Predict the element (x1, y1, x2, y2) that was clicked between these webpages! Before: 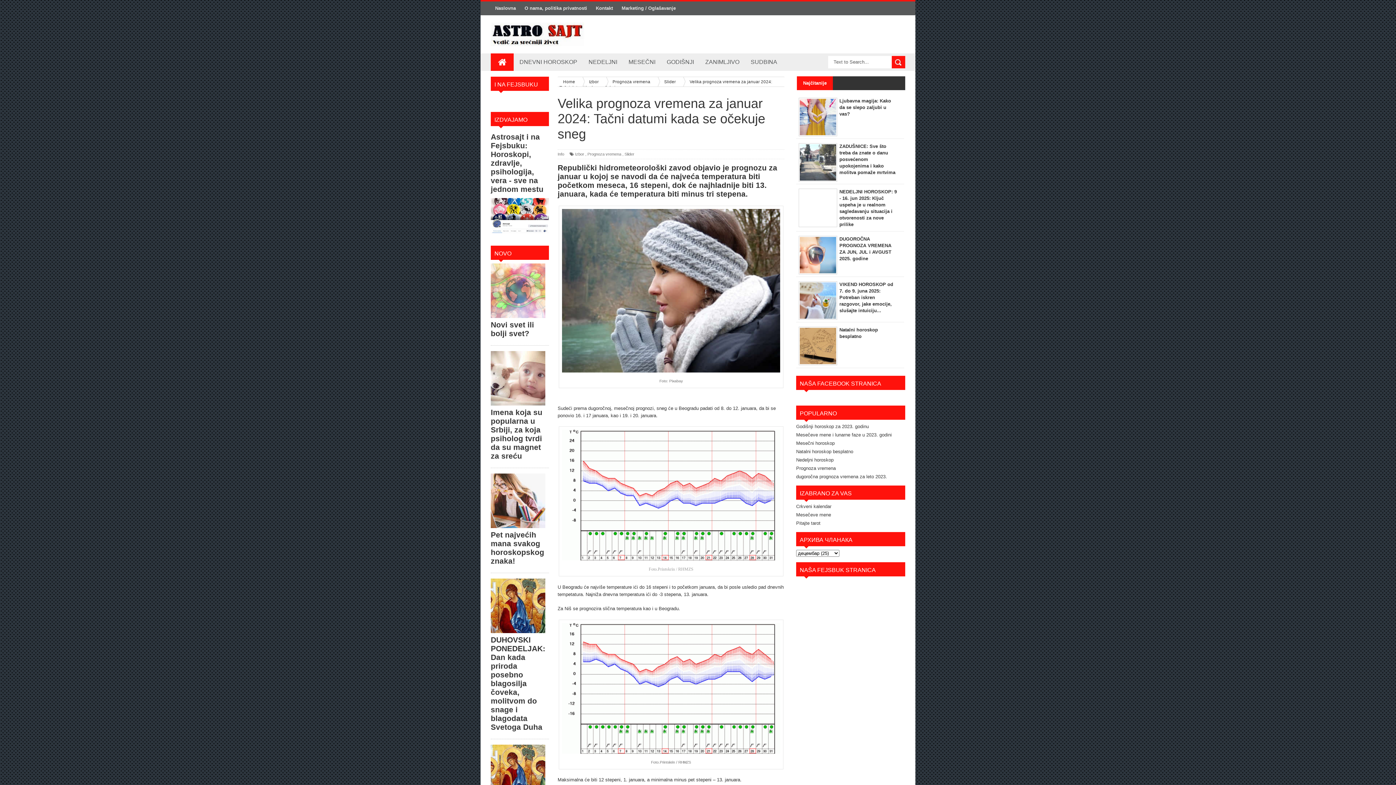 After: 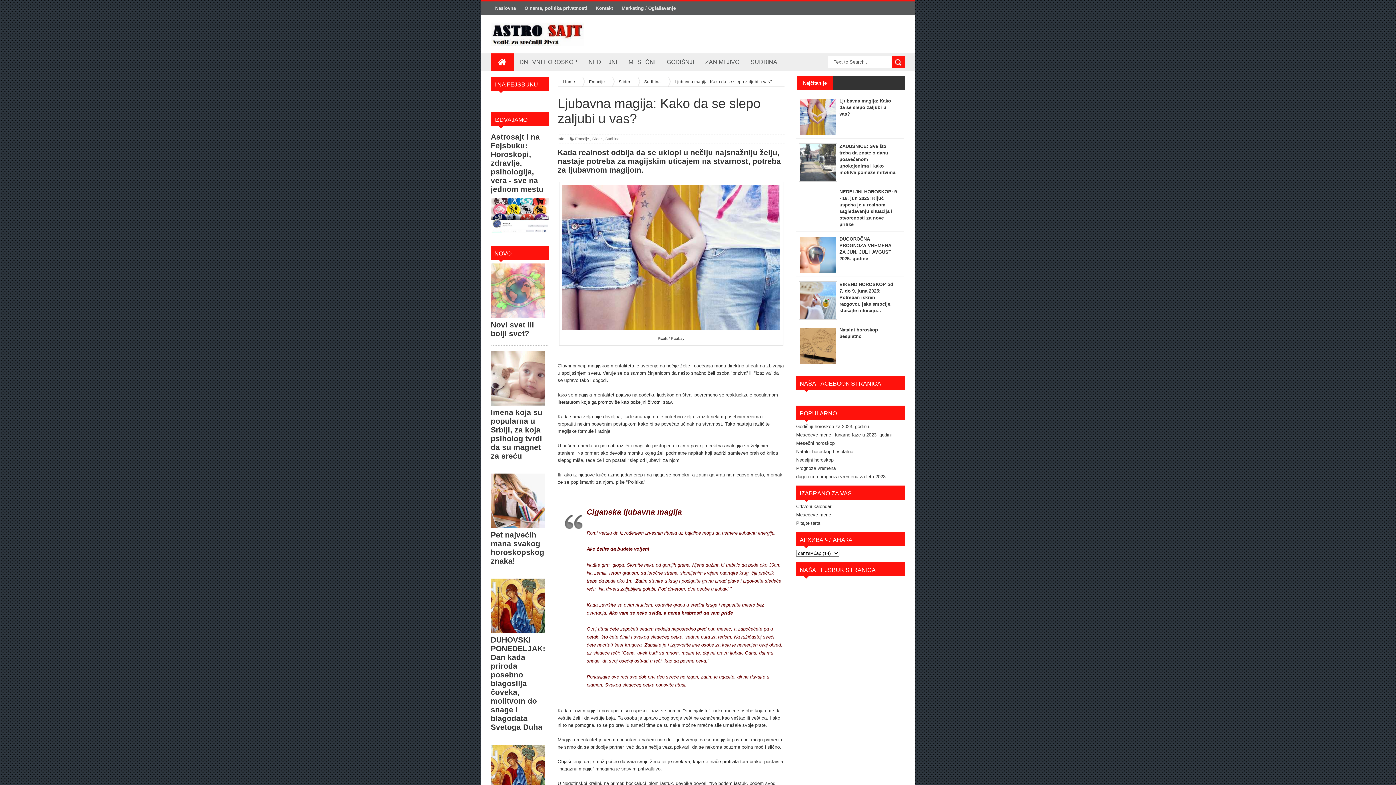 Action: label: Ljubavna magija: Kako da se slepo zaljubi u vas? bbox: (839, 98, 891, 116)